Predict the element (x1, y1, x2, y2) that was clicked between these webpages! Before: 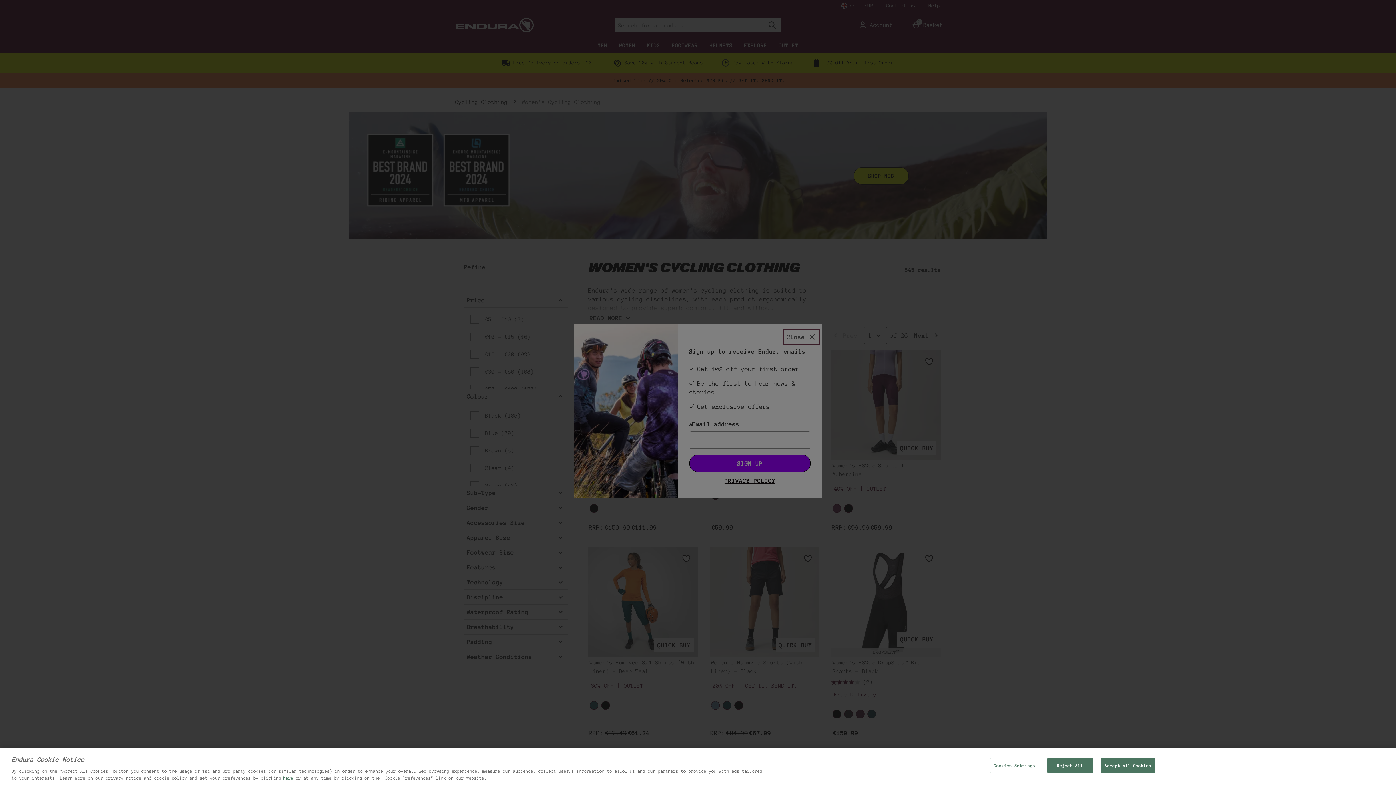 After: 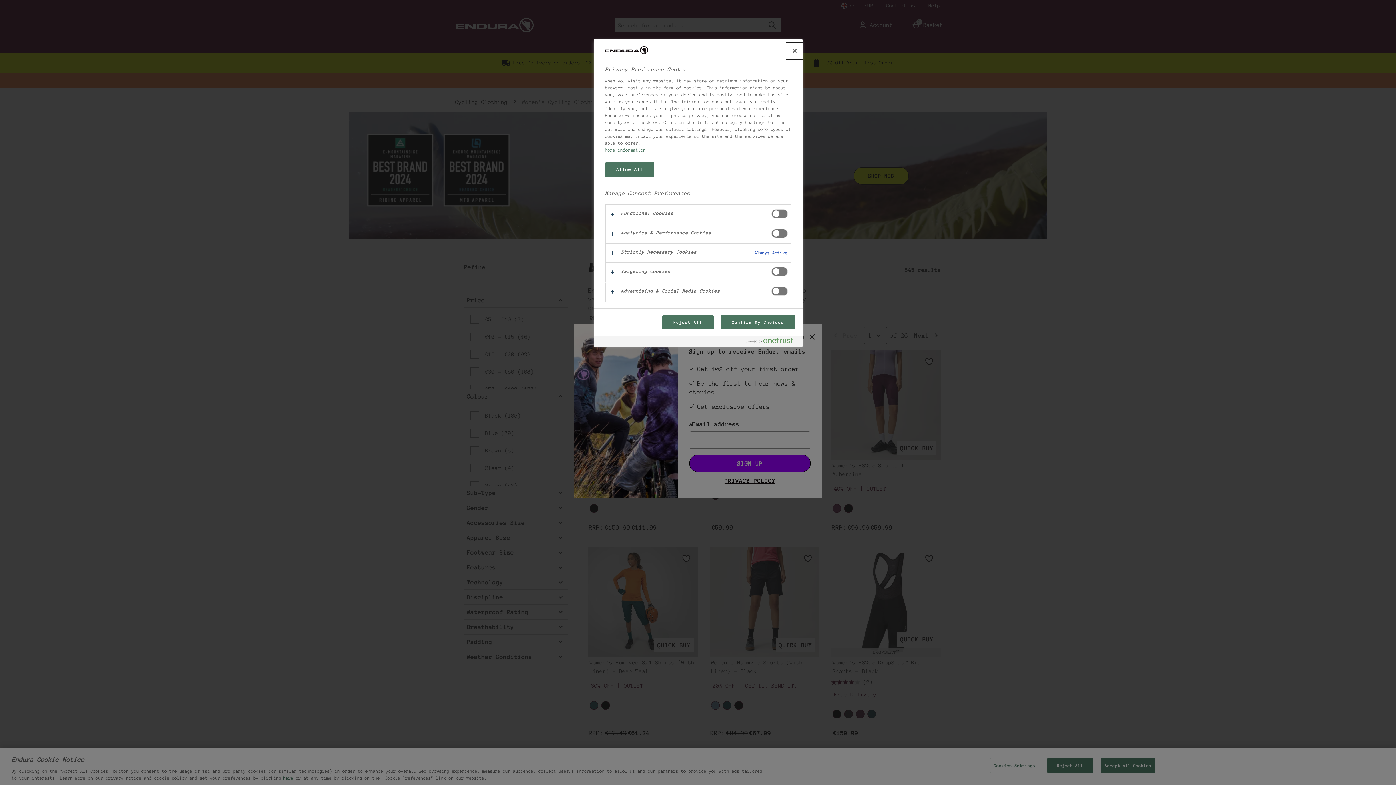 Action: bbox: (990, 758, 1039, 773) label: Cookies Settings